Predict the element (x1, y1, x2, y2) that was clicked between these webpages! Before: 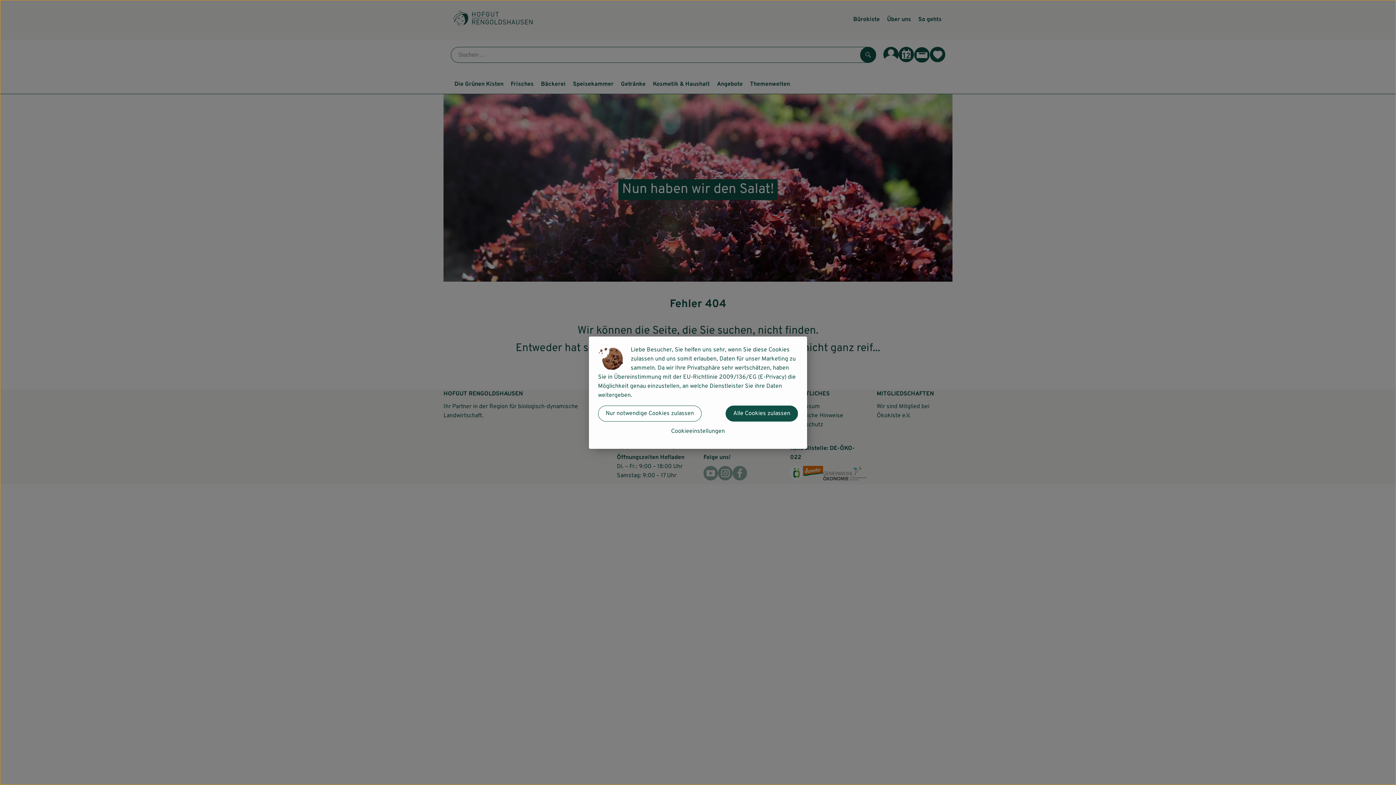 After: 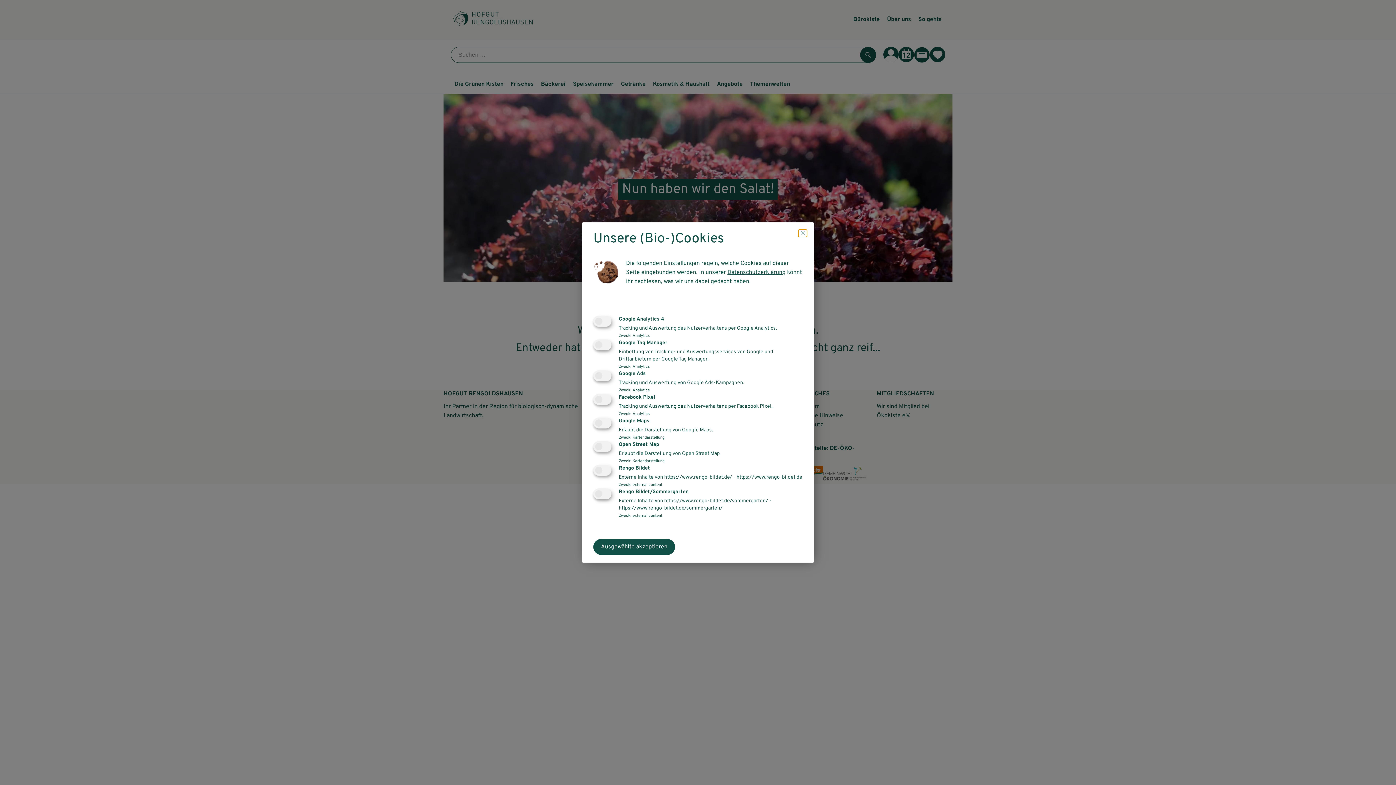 Action: label: Cookieeinstellungen bbox: (598, 423, 798, 439)